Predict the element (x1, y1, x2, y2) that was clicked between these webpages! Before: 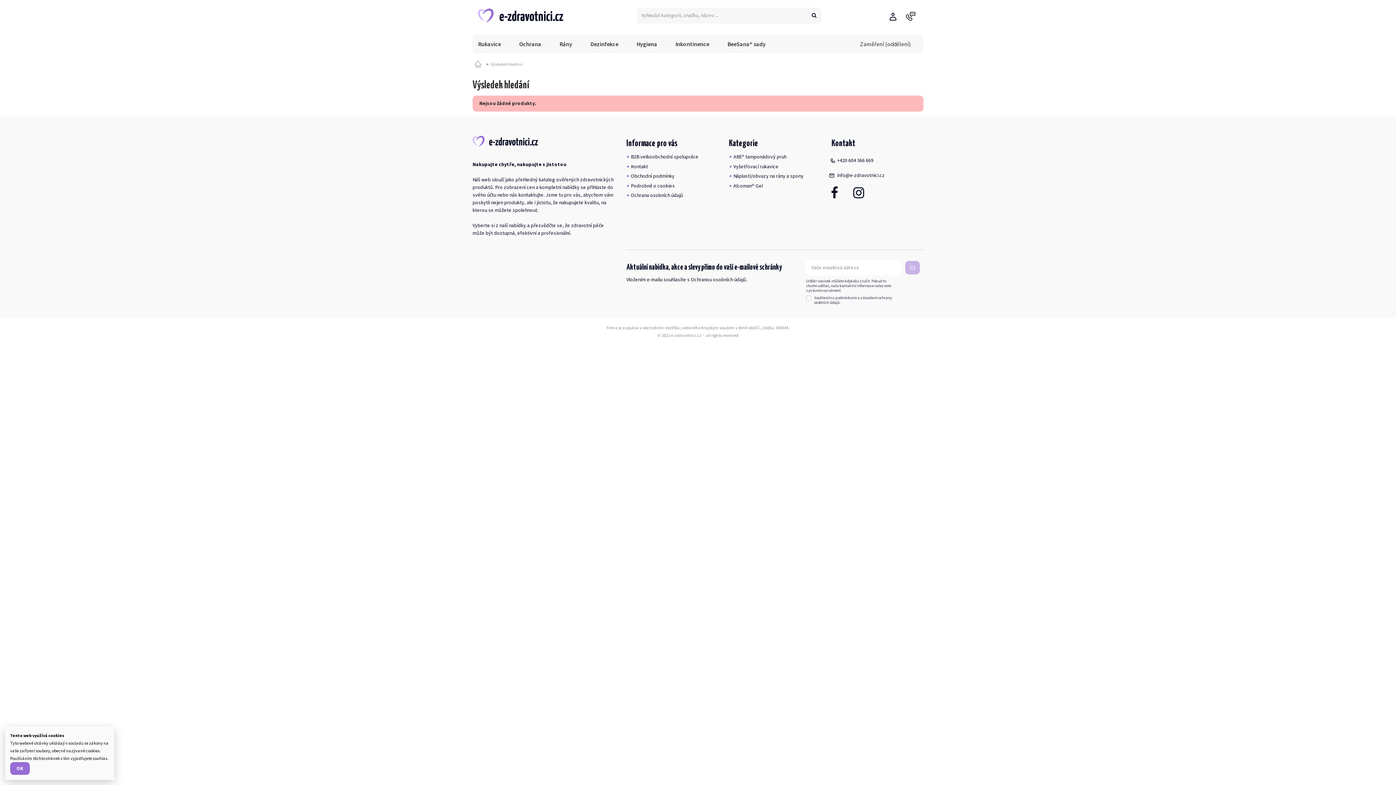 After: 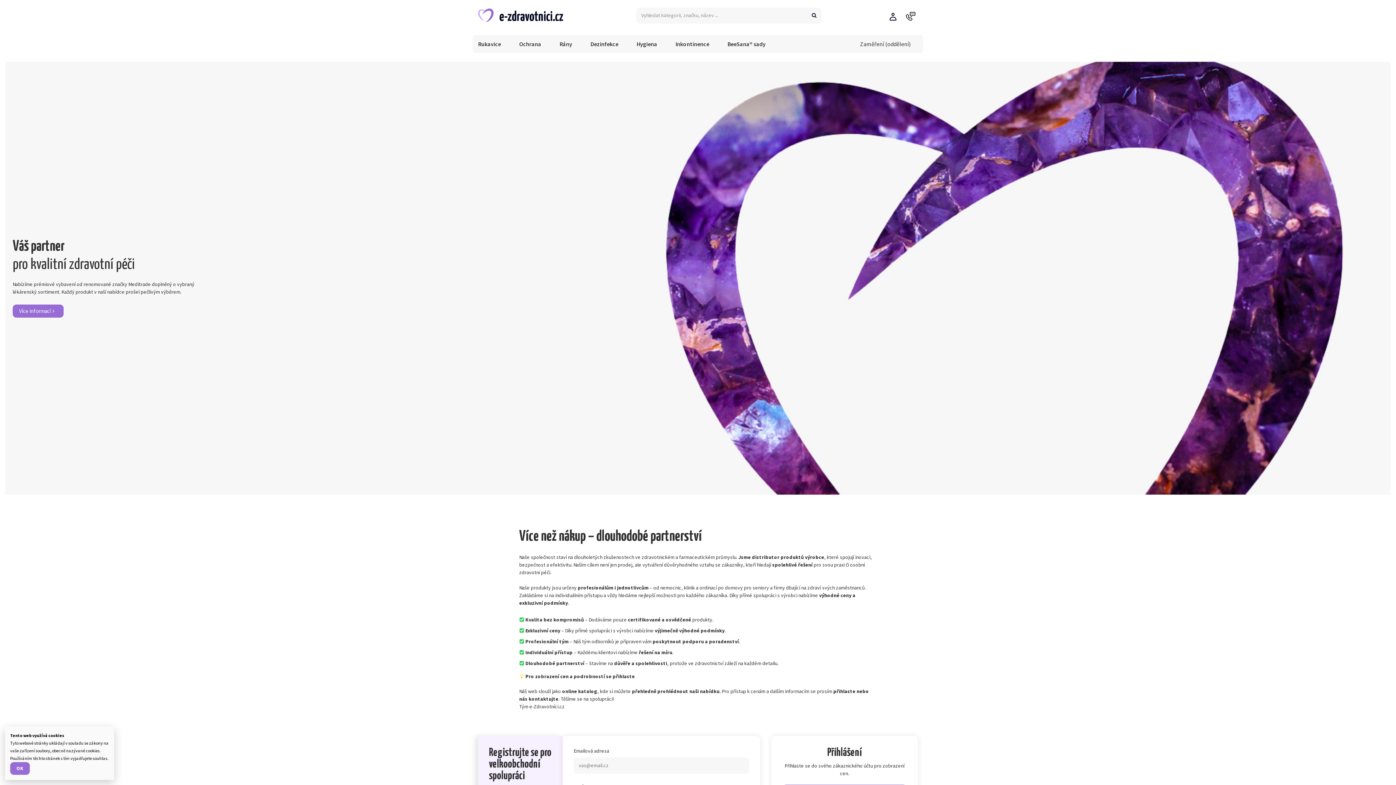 Action: bbox: (472, 61, 484, 66) label: Domů